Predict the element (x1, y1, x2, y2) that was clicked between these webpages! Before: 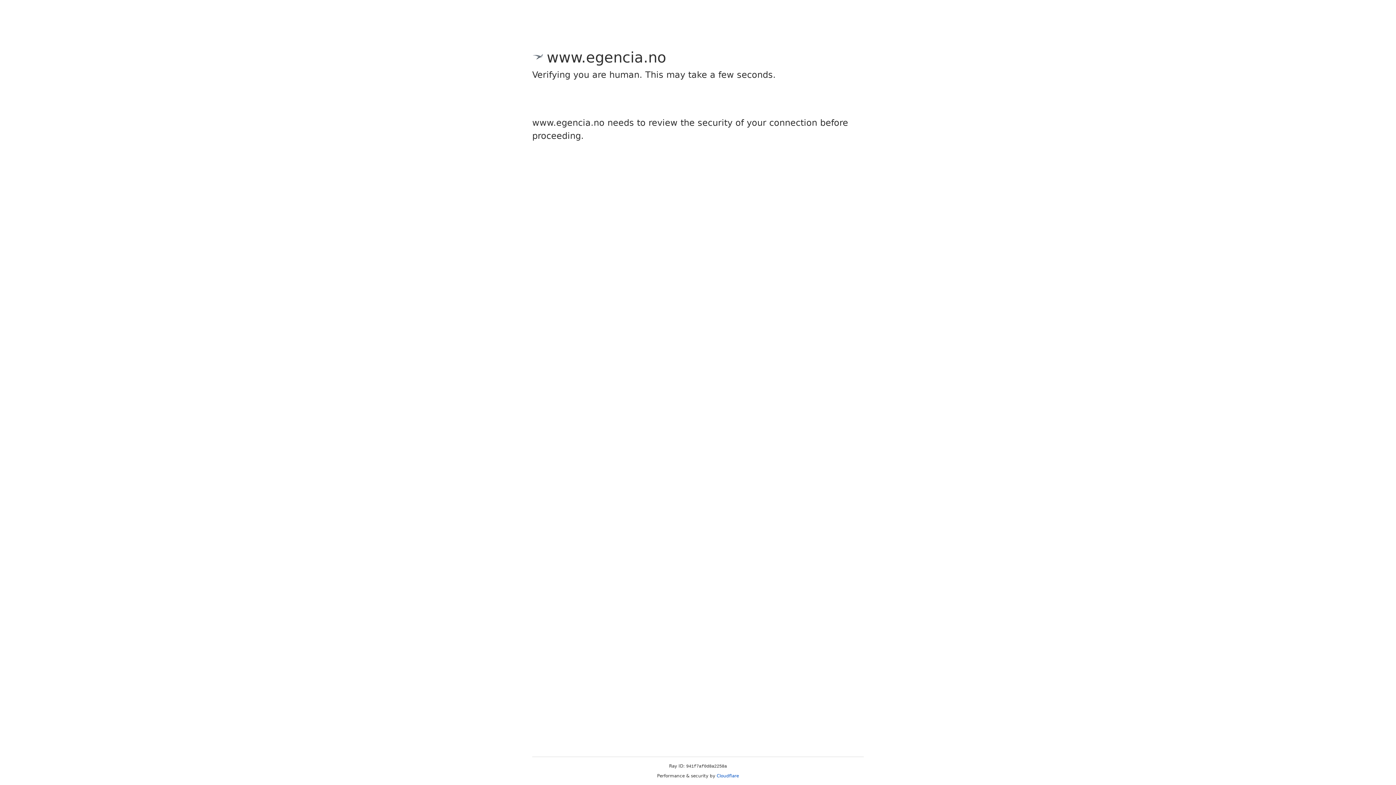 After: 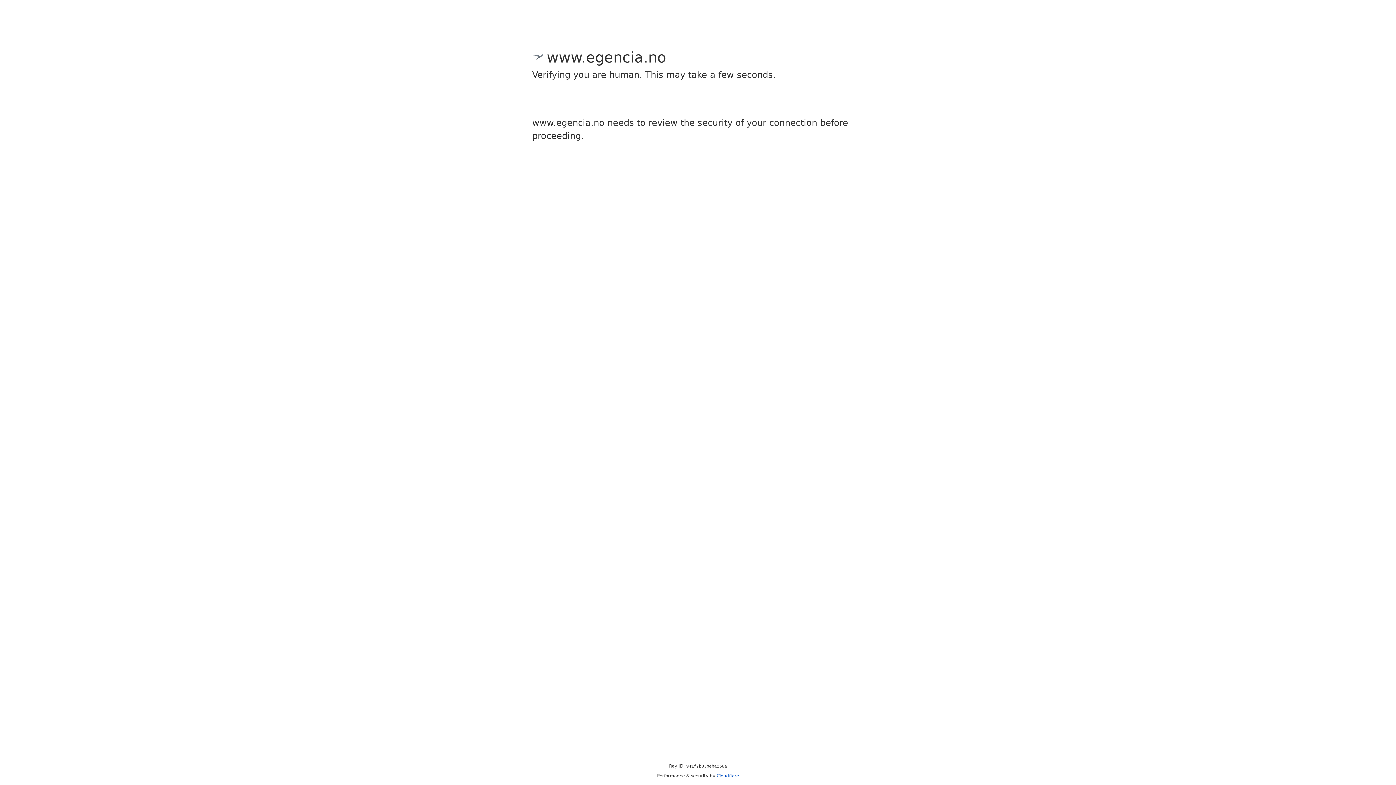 Action: label: Cloudflare bbox: (716, 773, 739, 778)